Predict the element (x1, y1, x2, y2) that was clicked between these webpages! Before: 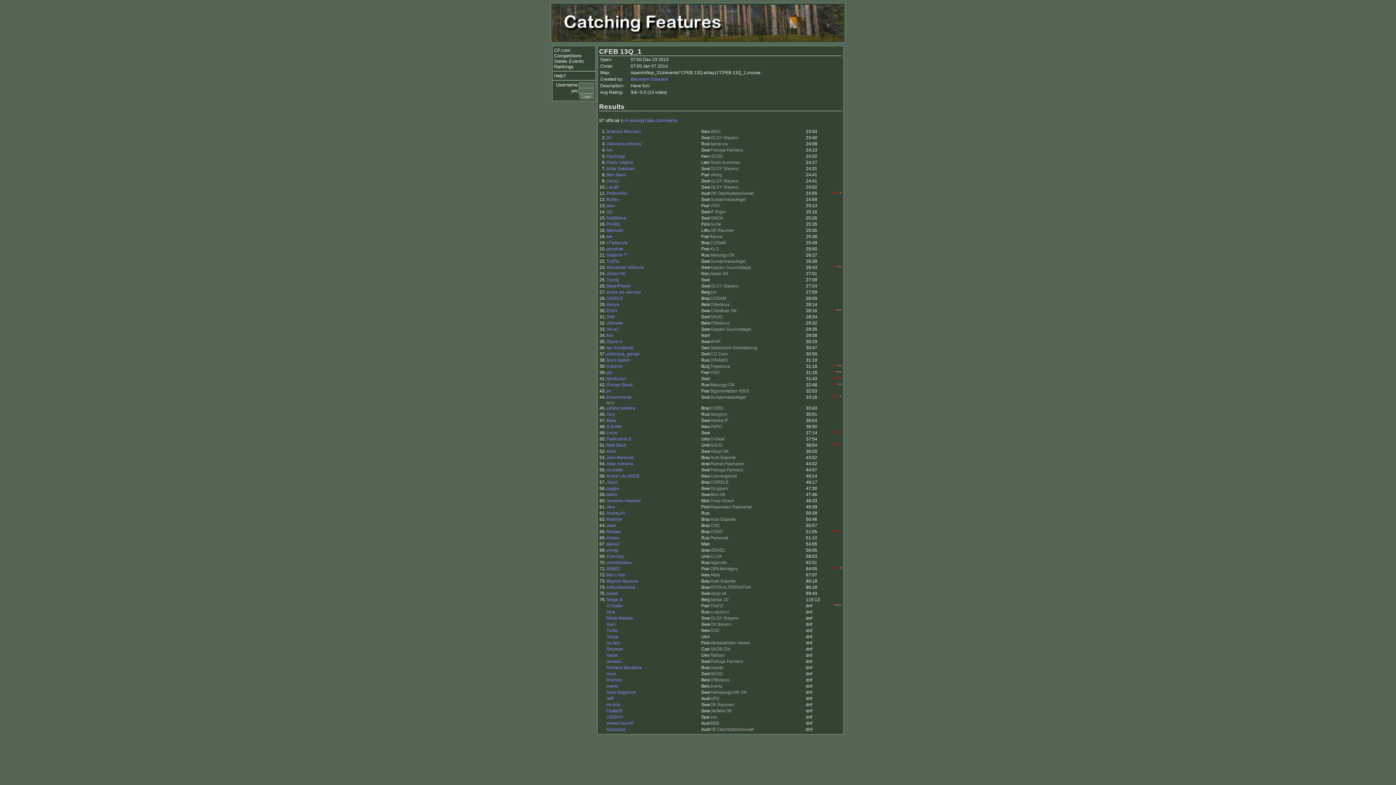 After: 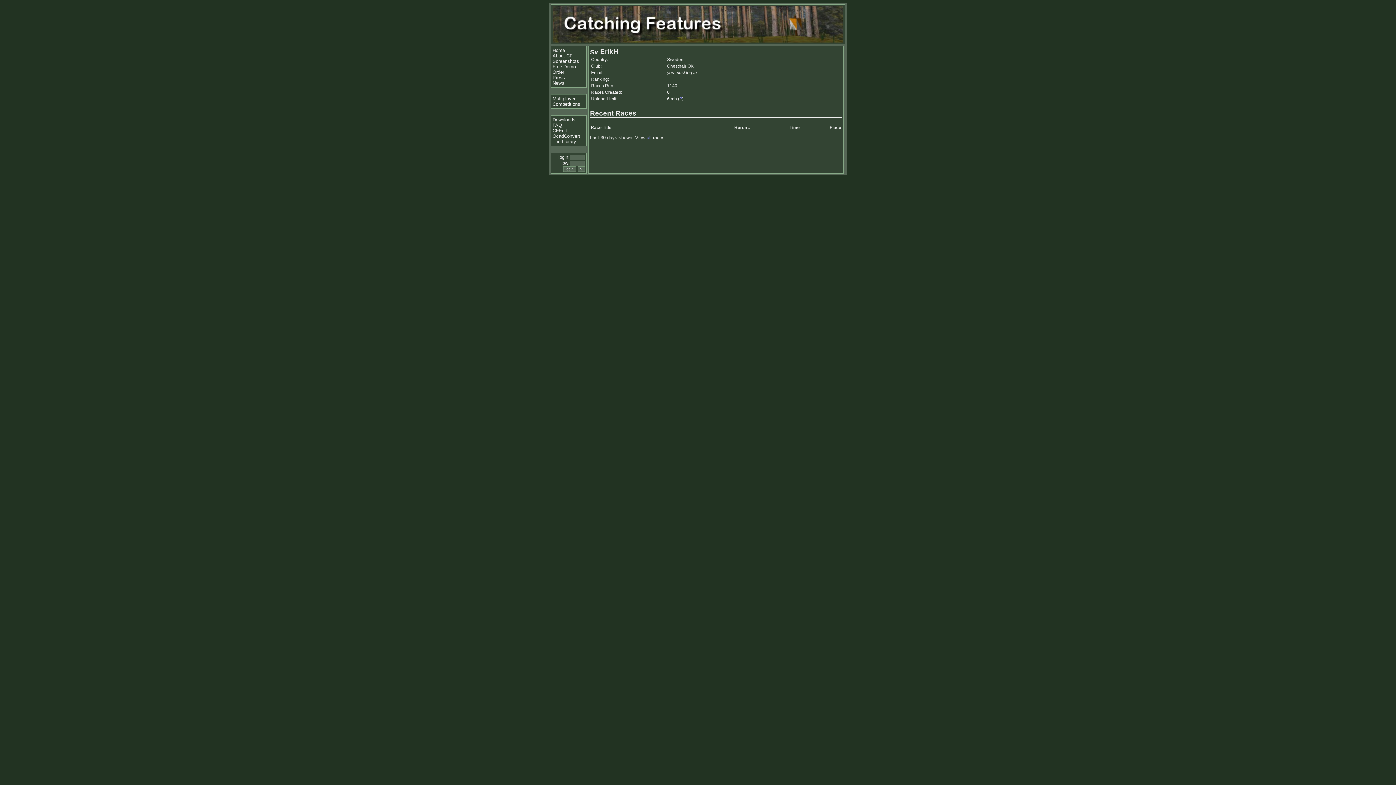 Action: bbox: (606, 308, 617, 313) label: ErikH